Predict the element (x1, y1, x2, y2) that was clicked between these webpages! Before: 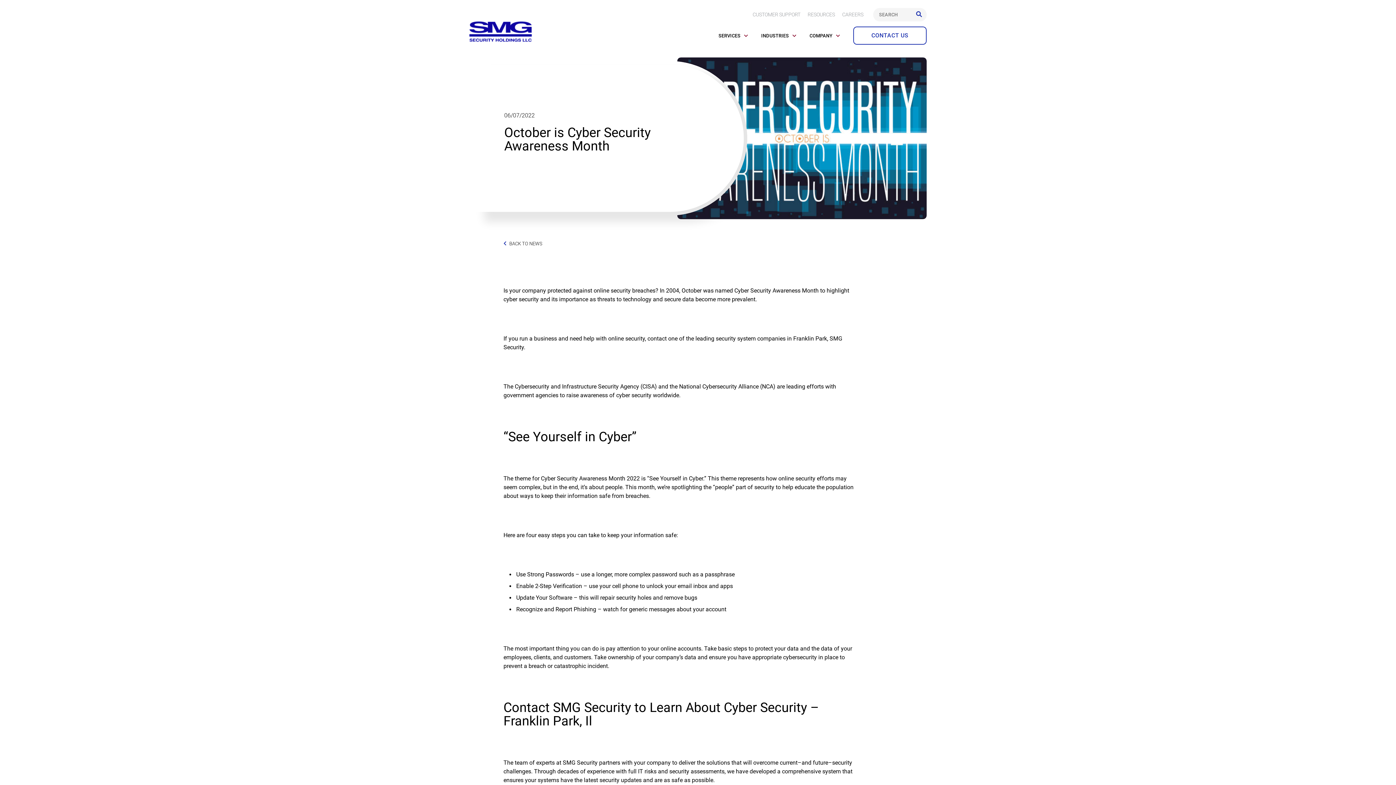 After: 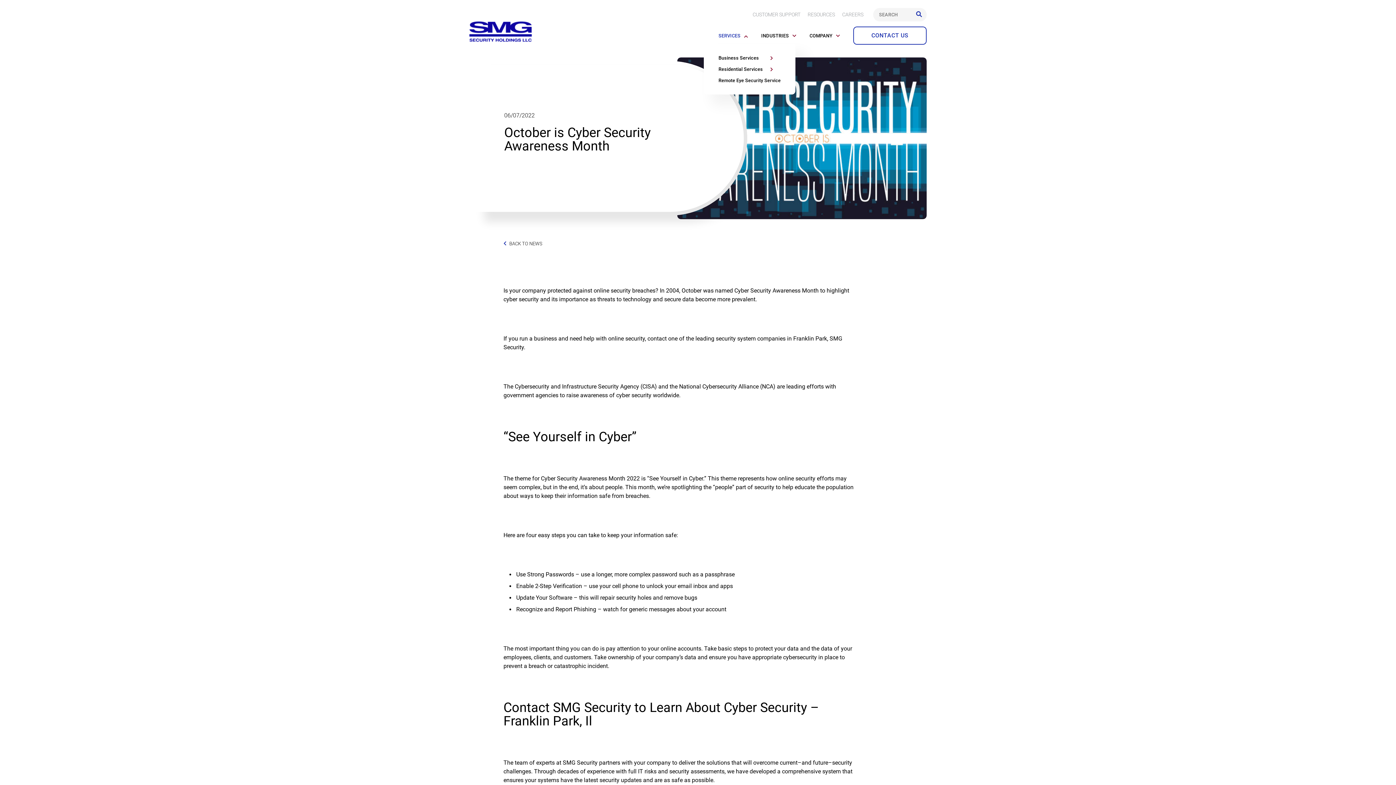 Action: label: SERVICES bbox: (718, 30, 740, 40)